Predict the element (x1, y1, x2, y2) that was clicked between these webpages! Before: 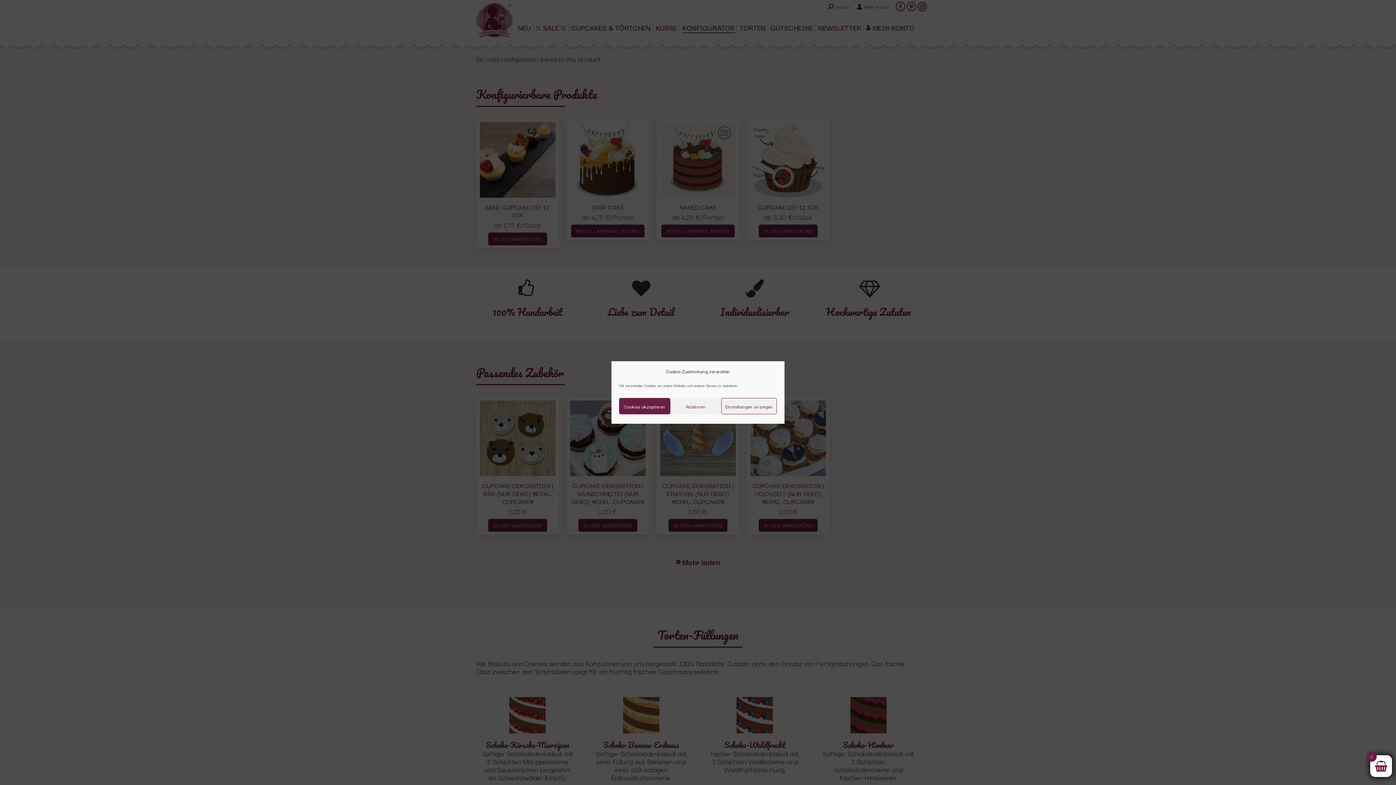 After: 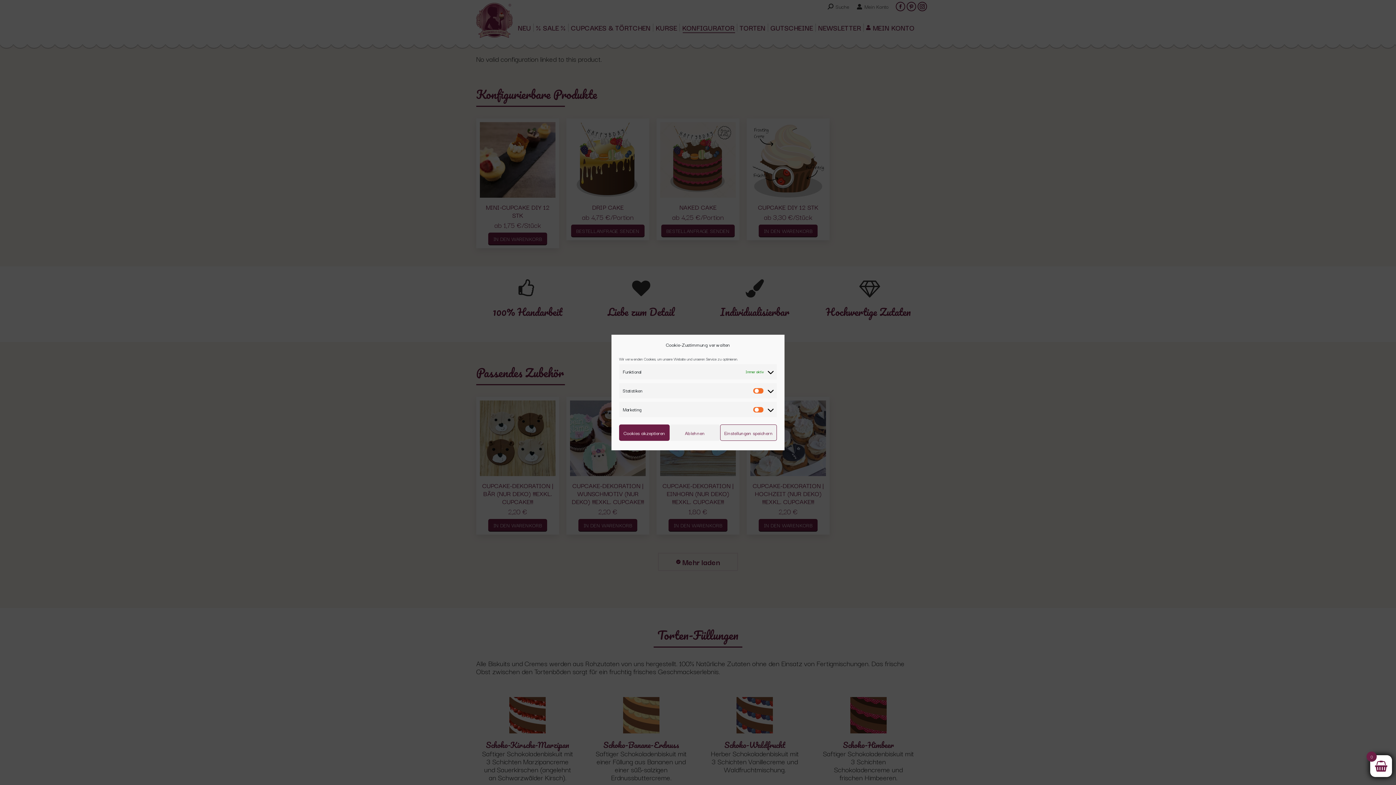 Action: label: Einstellungen anzeigen bbox: (721, 398, 777, 414)